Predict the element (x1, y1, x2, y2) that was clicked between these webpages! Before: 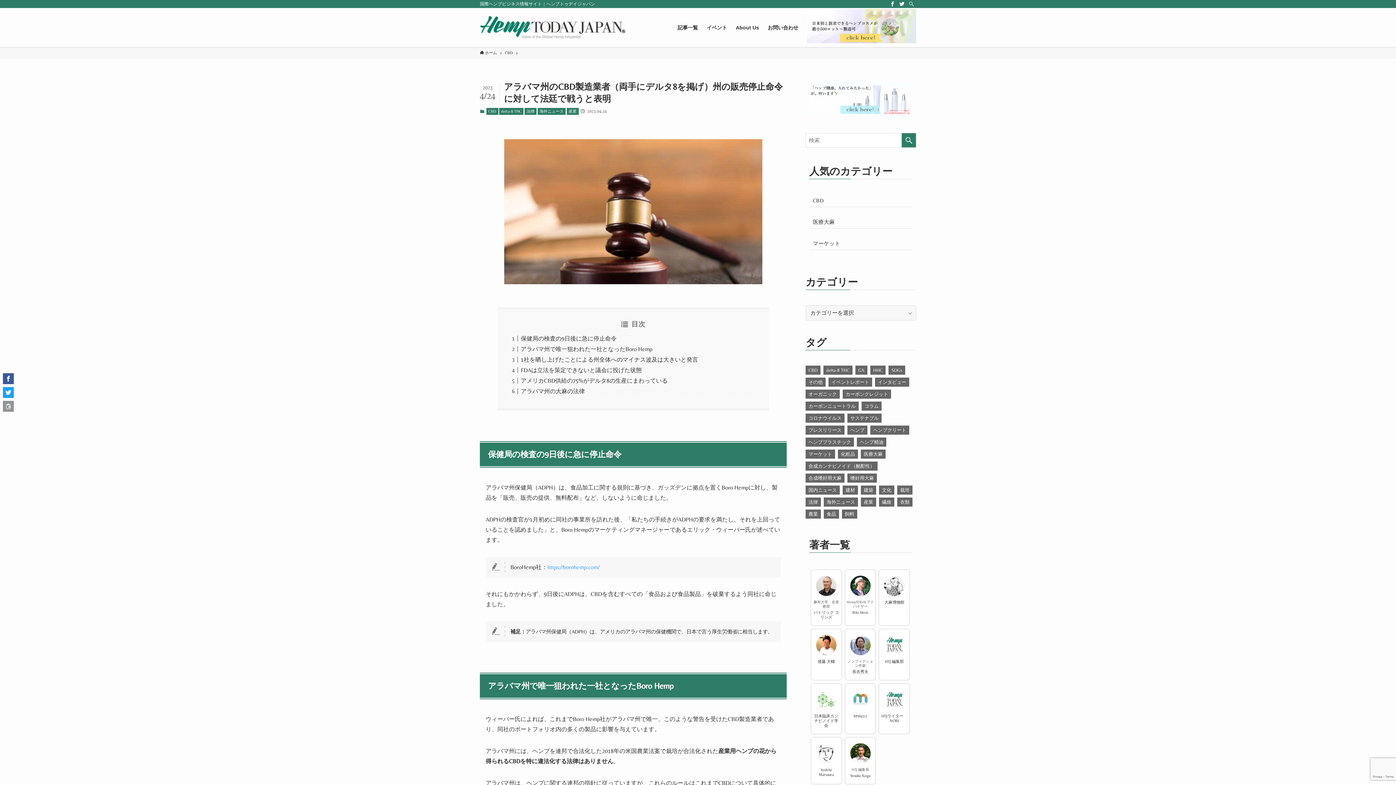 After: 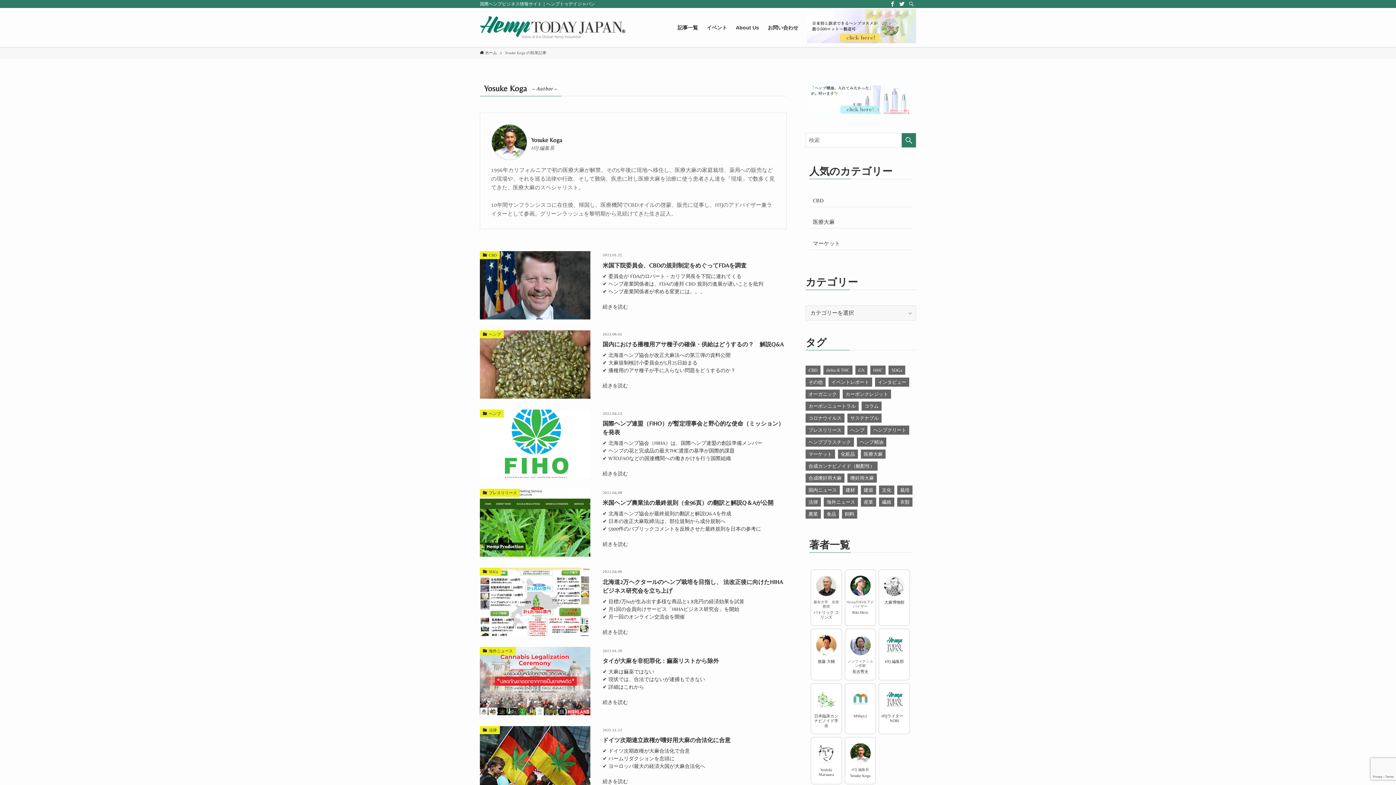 Action: label: HTJ 編集長
Yosuke Koga bbox: (844, 737, 876, 784)